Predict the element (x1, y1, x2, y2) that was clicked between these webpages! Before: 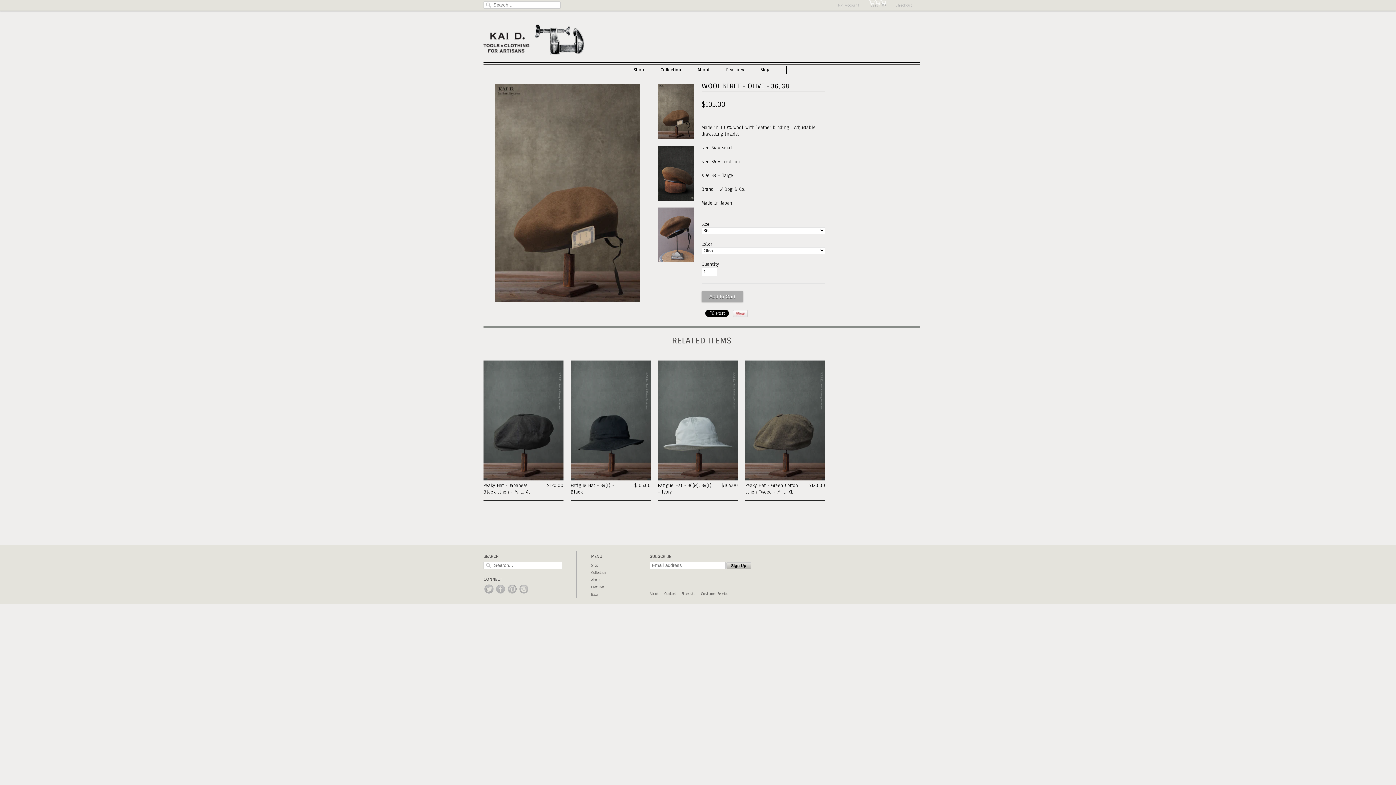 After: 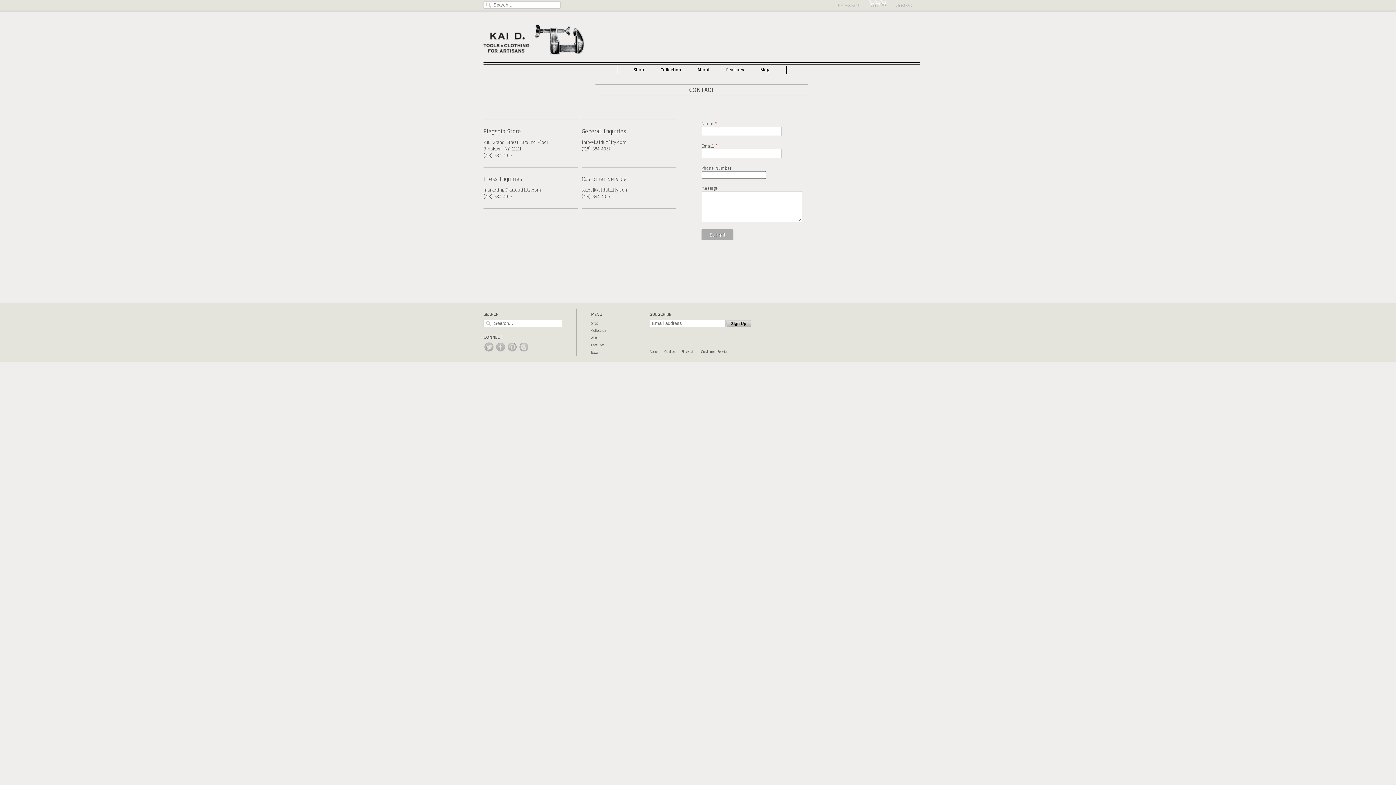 Action: label: Contact bbox: (664, 591, 676, 596)